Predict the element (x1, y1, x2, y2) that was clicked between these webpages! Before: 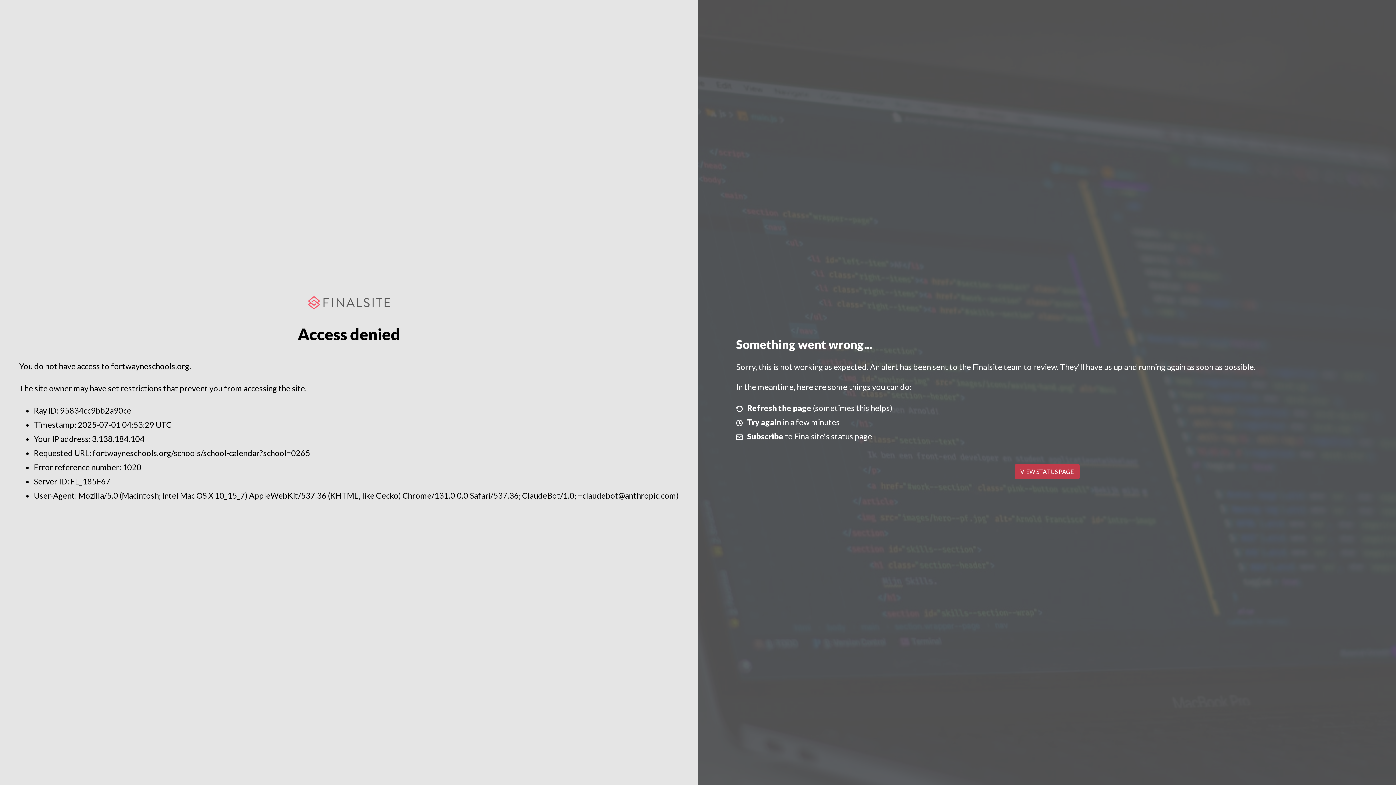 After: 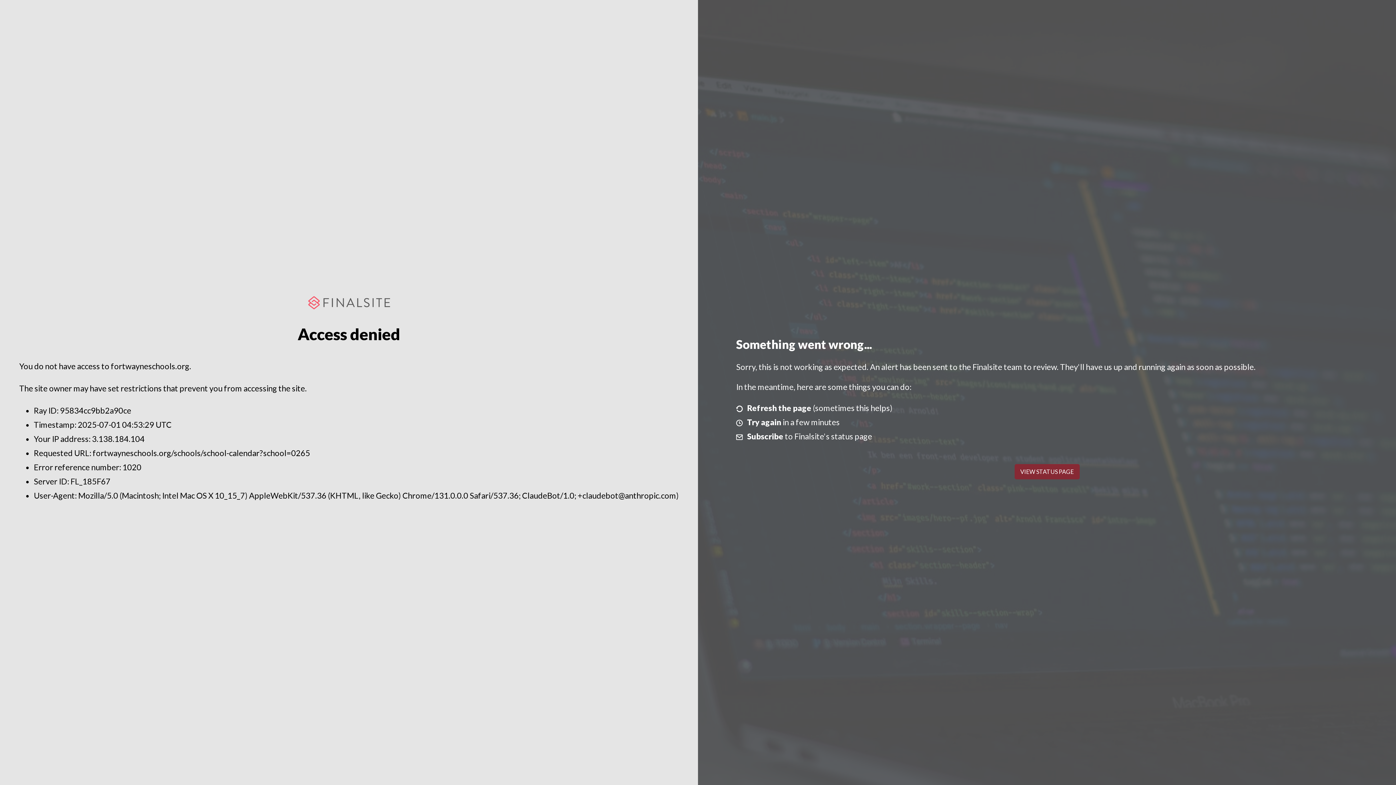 Action: bbox: (1014, 464, 1079, 479) label: VIEW STATUS PAGE